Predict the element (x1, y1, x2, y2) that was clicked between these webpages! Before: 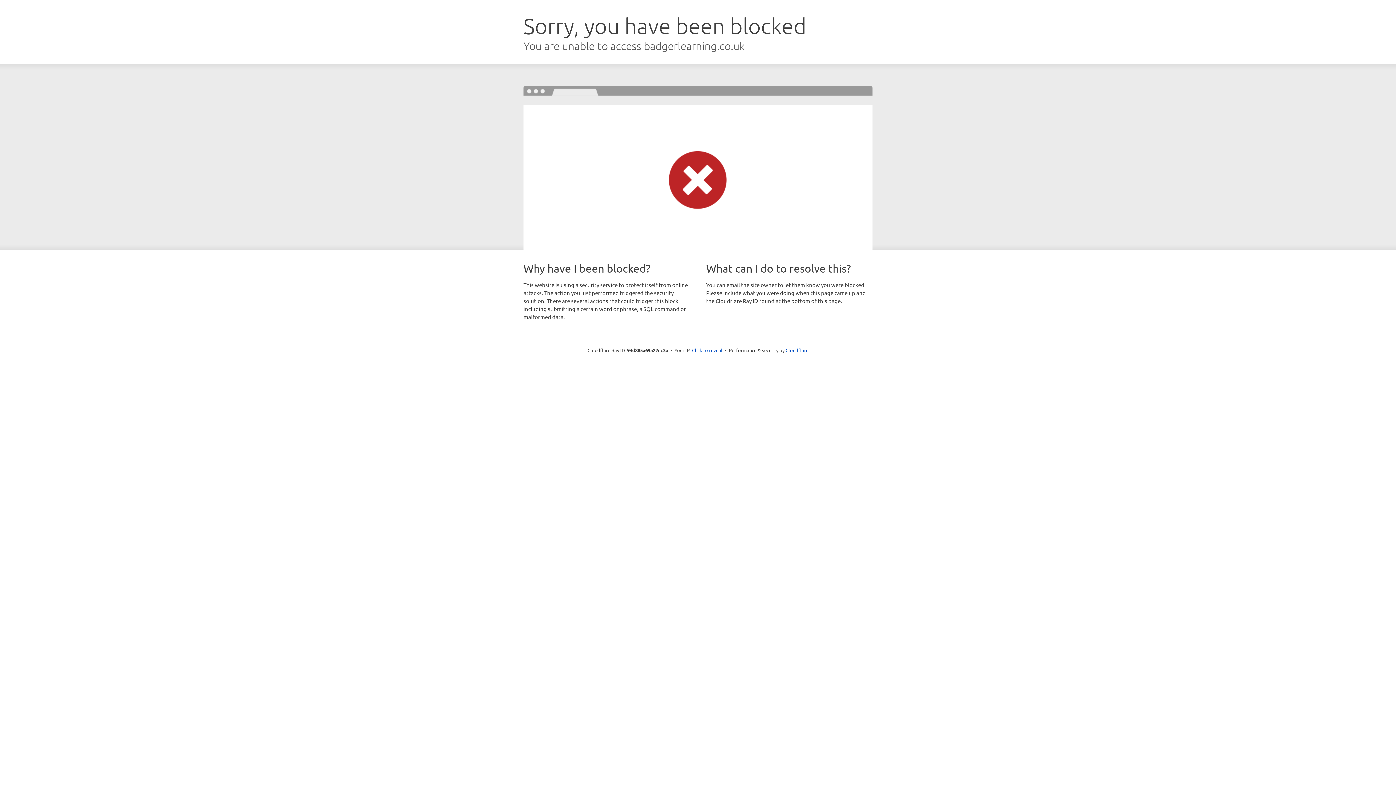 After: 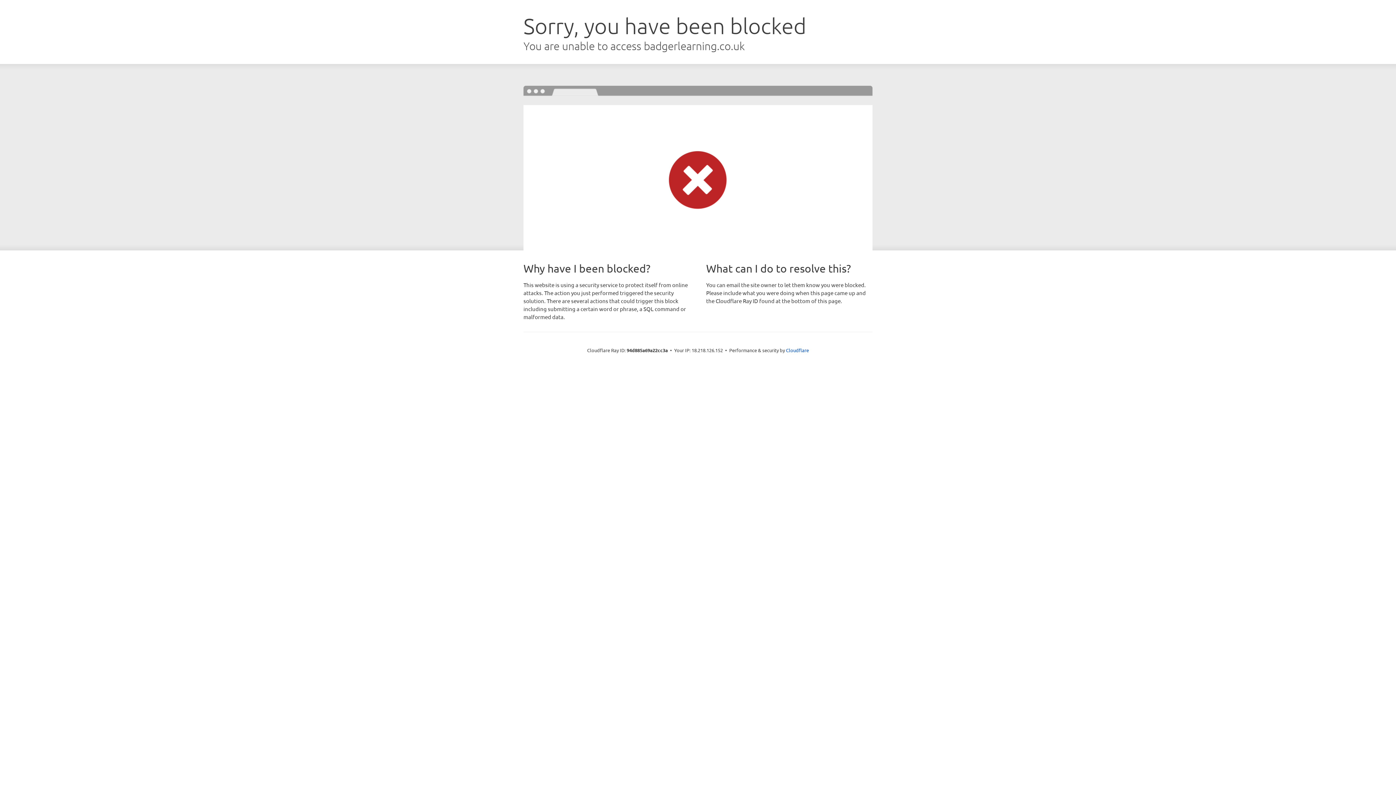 Action: label: Click to reveal bbox: (692, 346, 722, 353)